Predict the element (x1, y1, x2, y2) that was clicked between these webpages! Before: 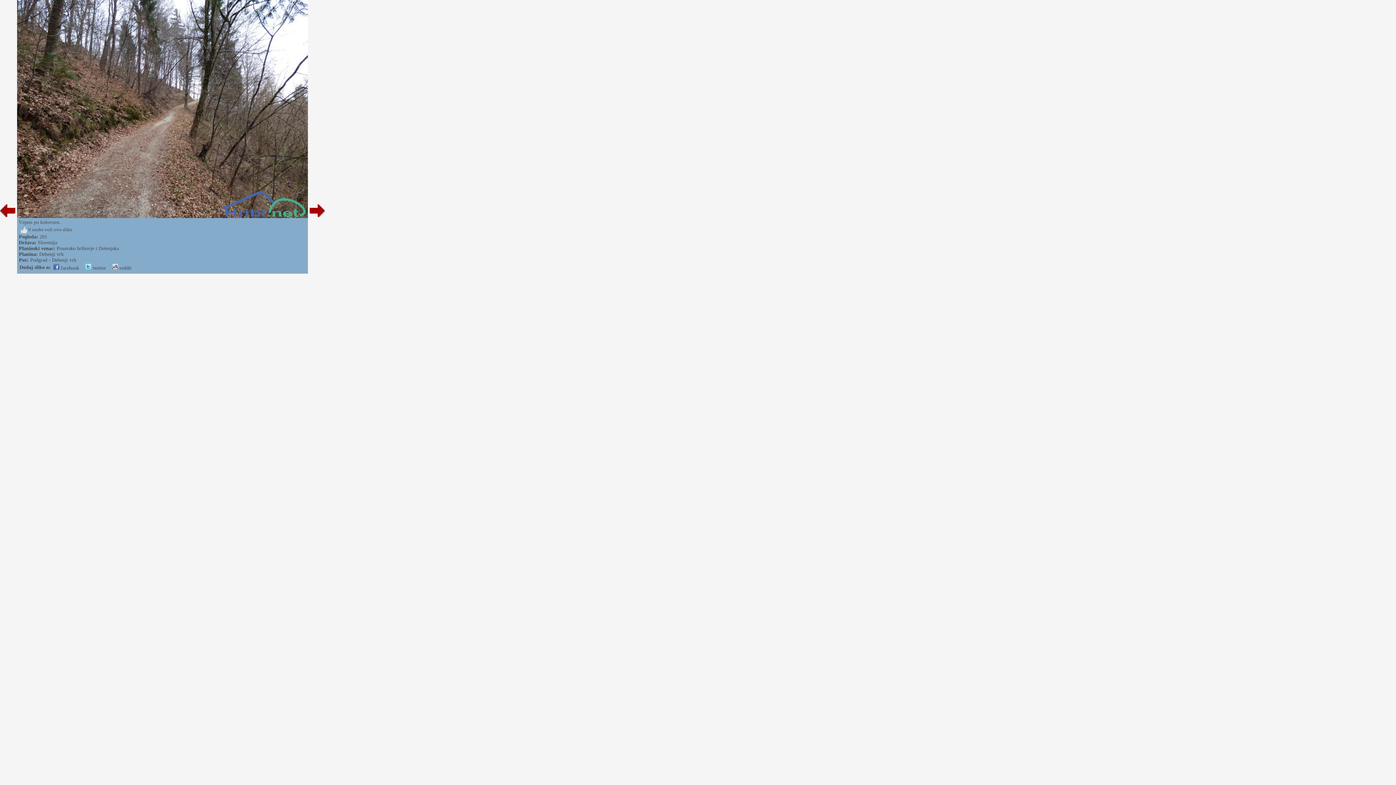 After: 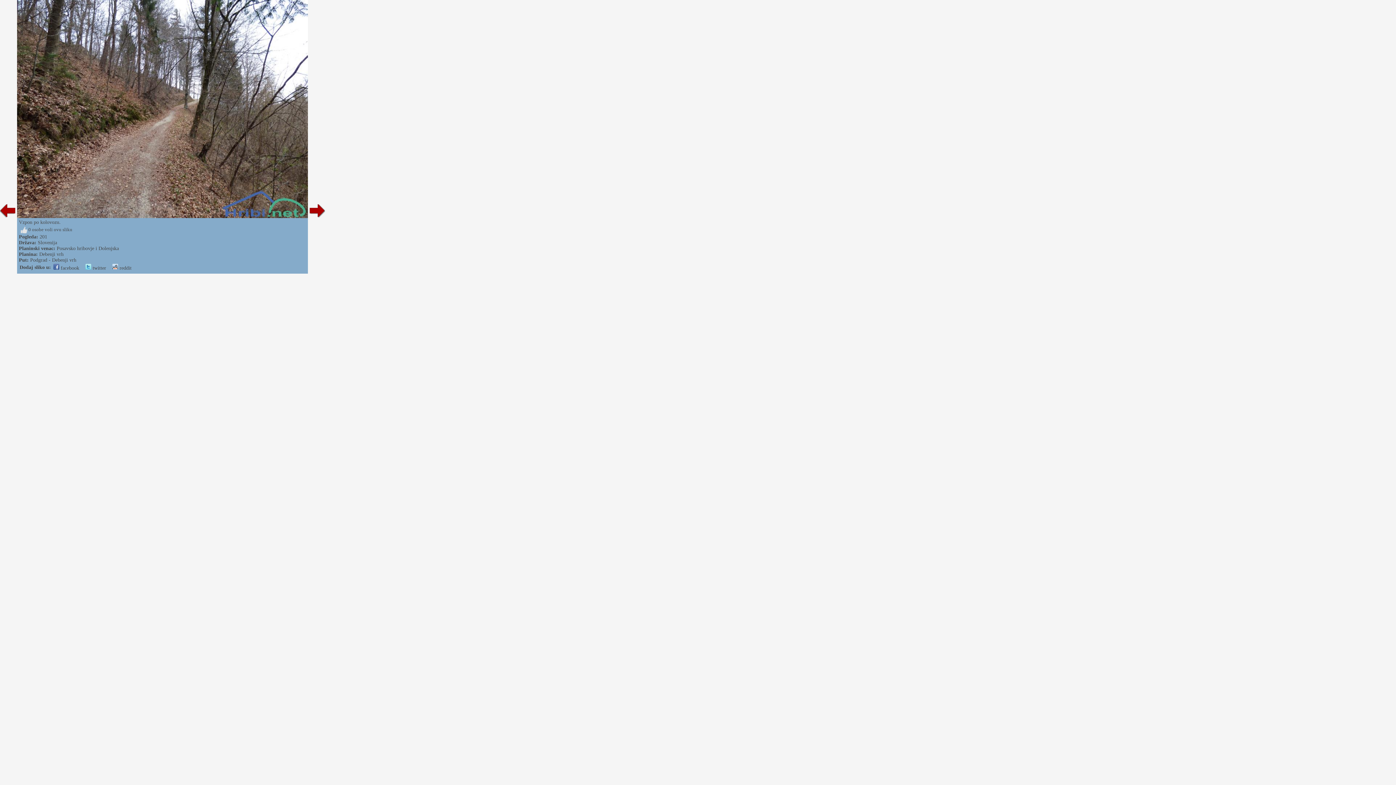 Action: bbox: (85, 265, 106, 270) label:  twitter